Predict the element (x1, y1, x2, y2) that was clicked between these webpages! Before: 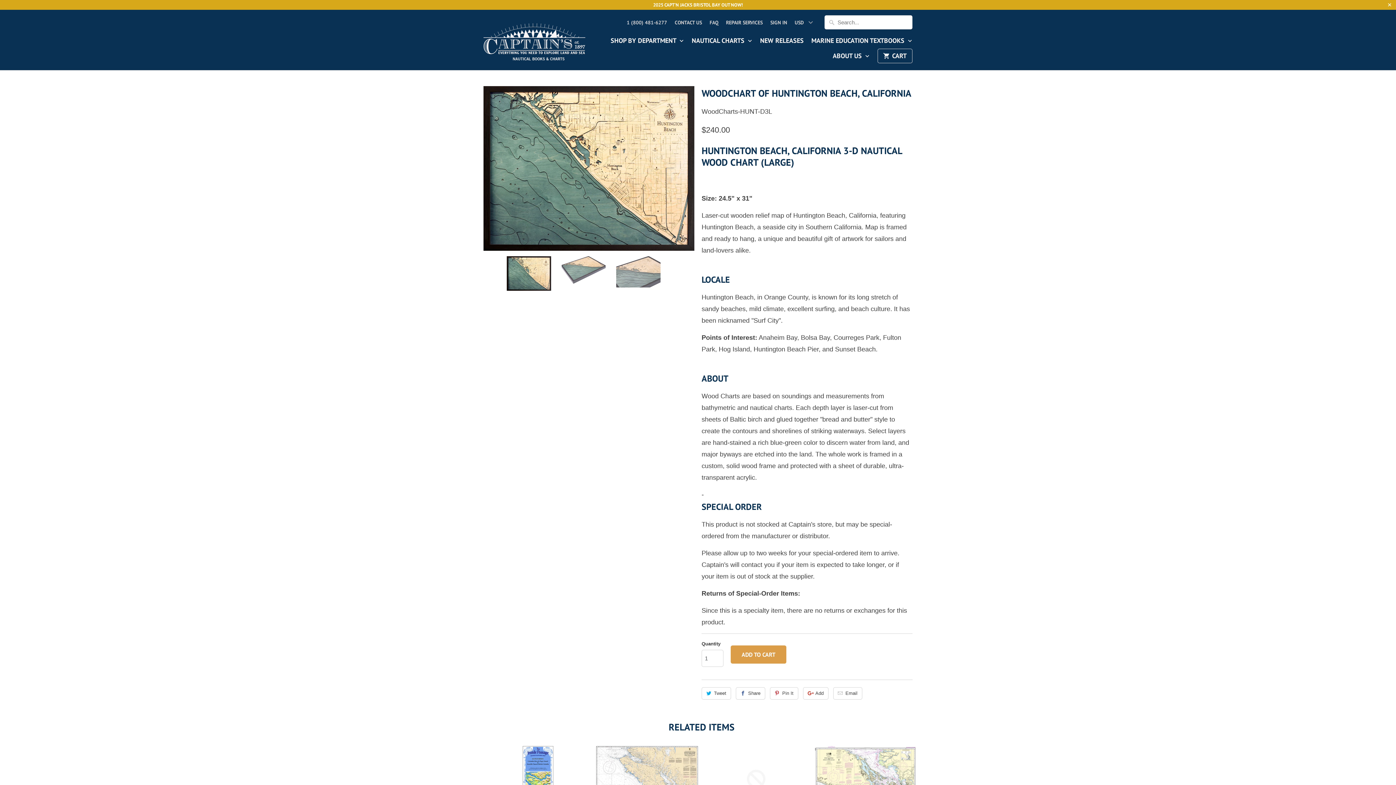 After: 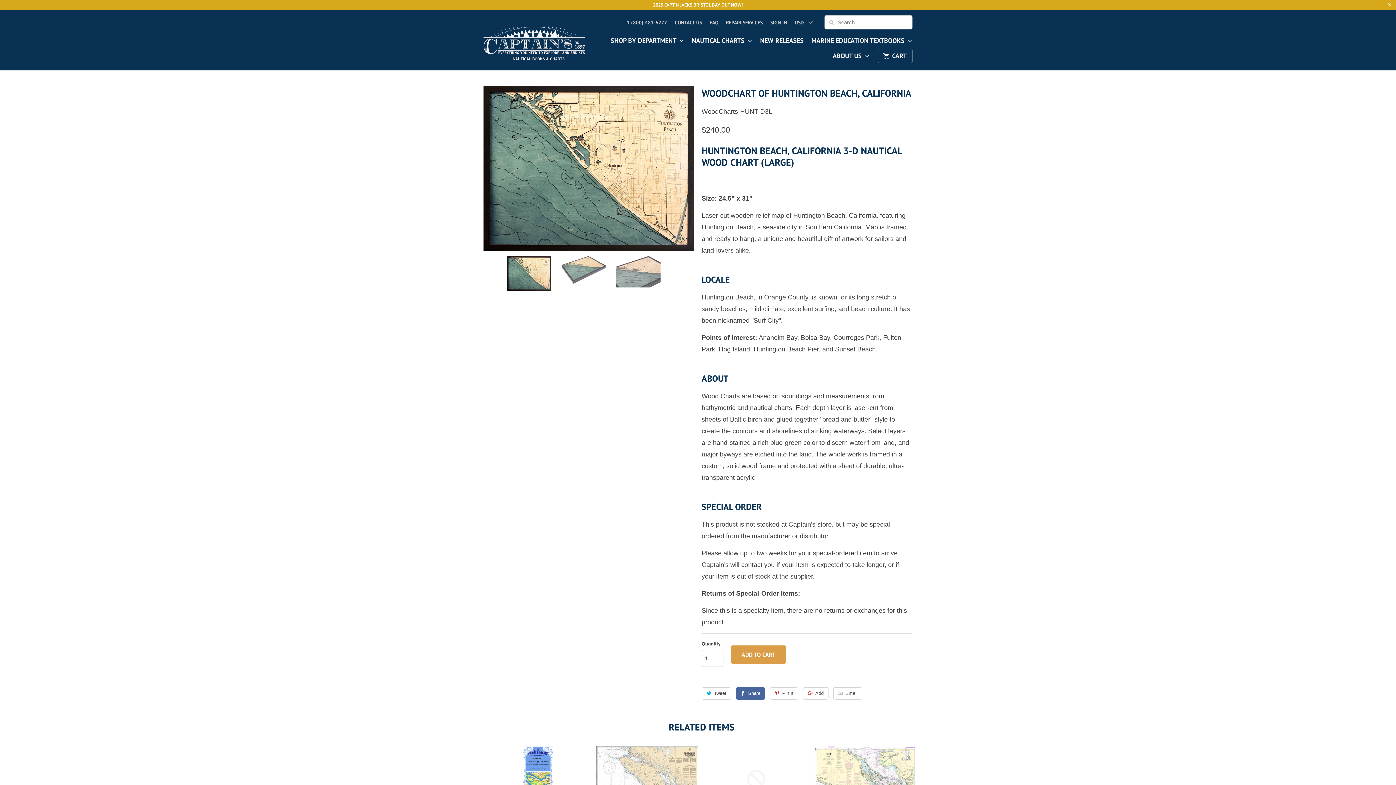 Action: label: Share bbox: (735, 687, 765, 699)